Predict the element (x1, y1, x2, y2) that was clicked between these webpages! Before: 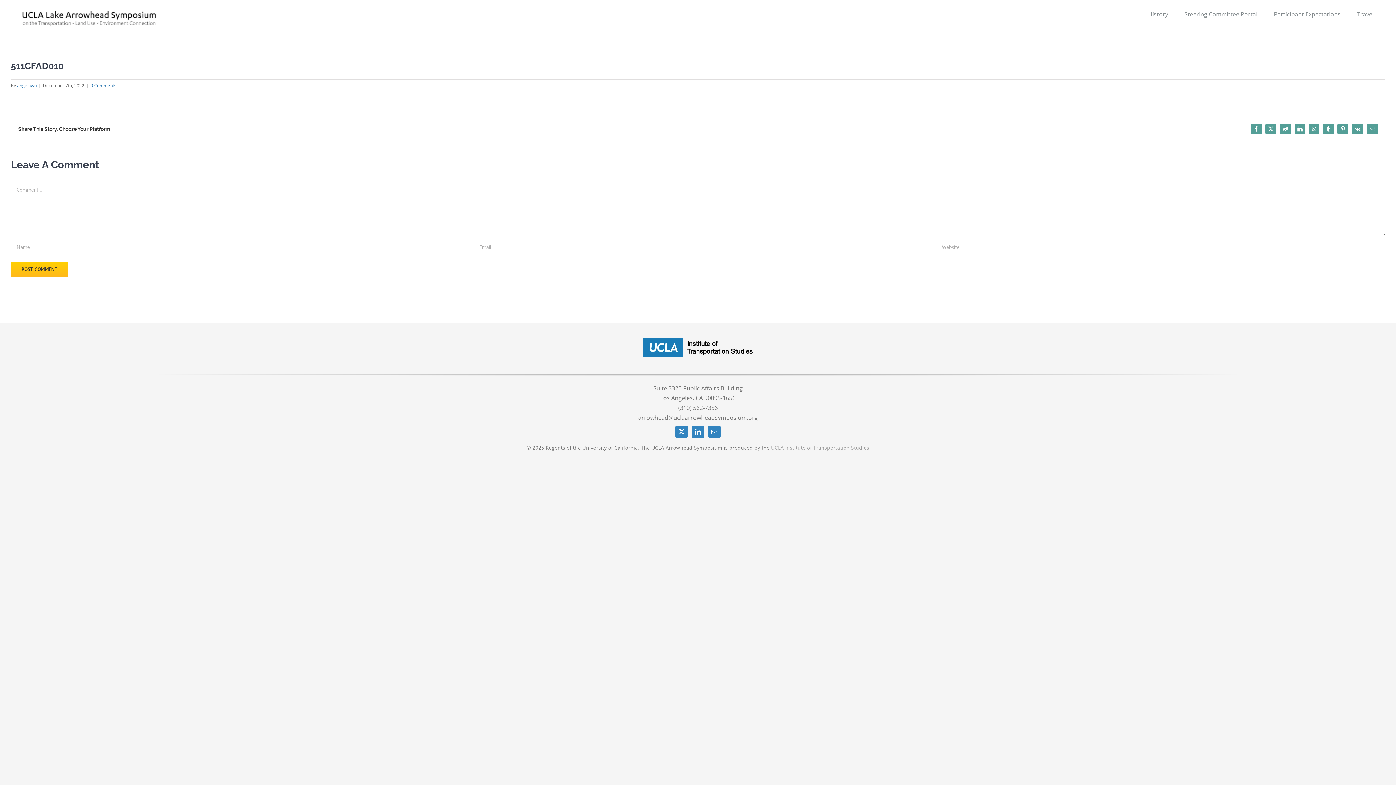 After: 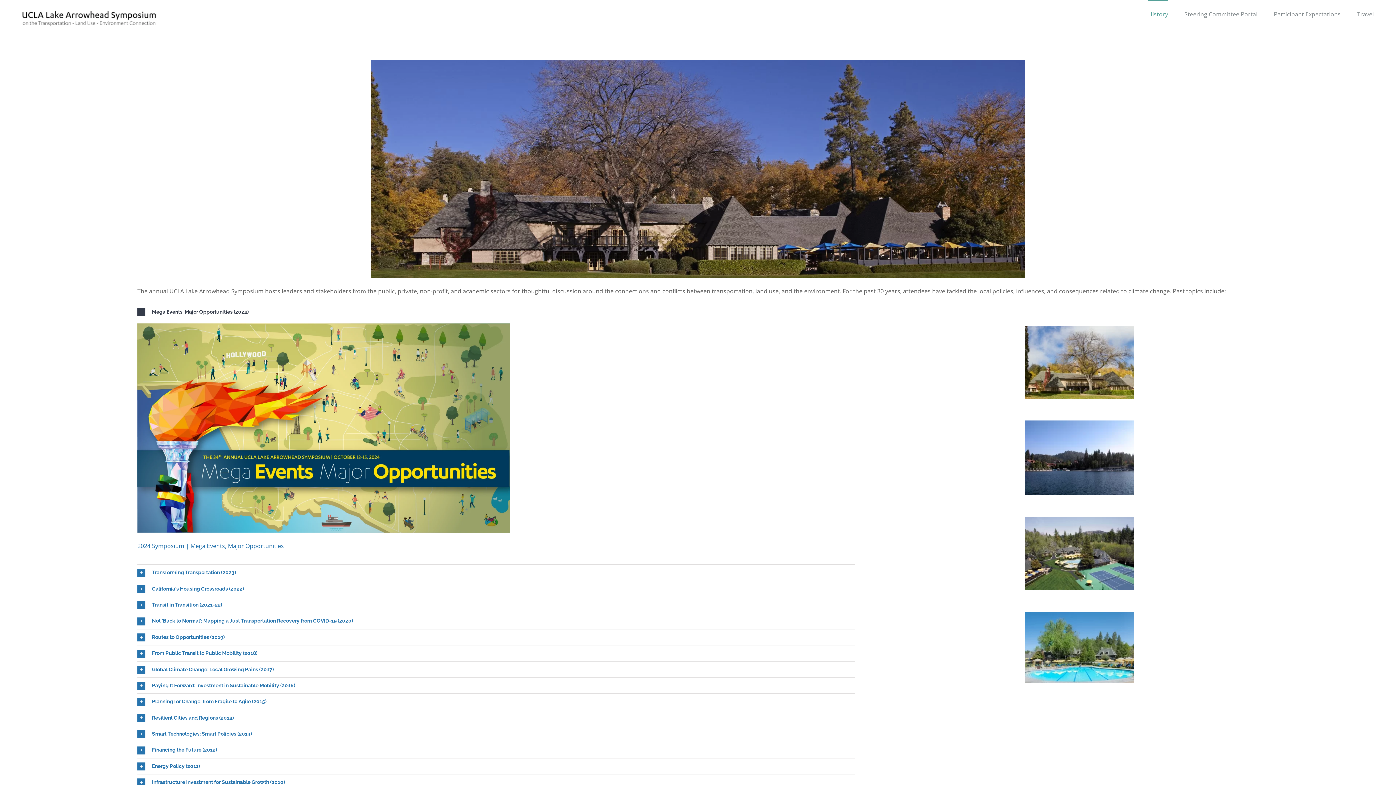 Action: label: History bbox: (1148, 0, 1168, 27)